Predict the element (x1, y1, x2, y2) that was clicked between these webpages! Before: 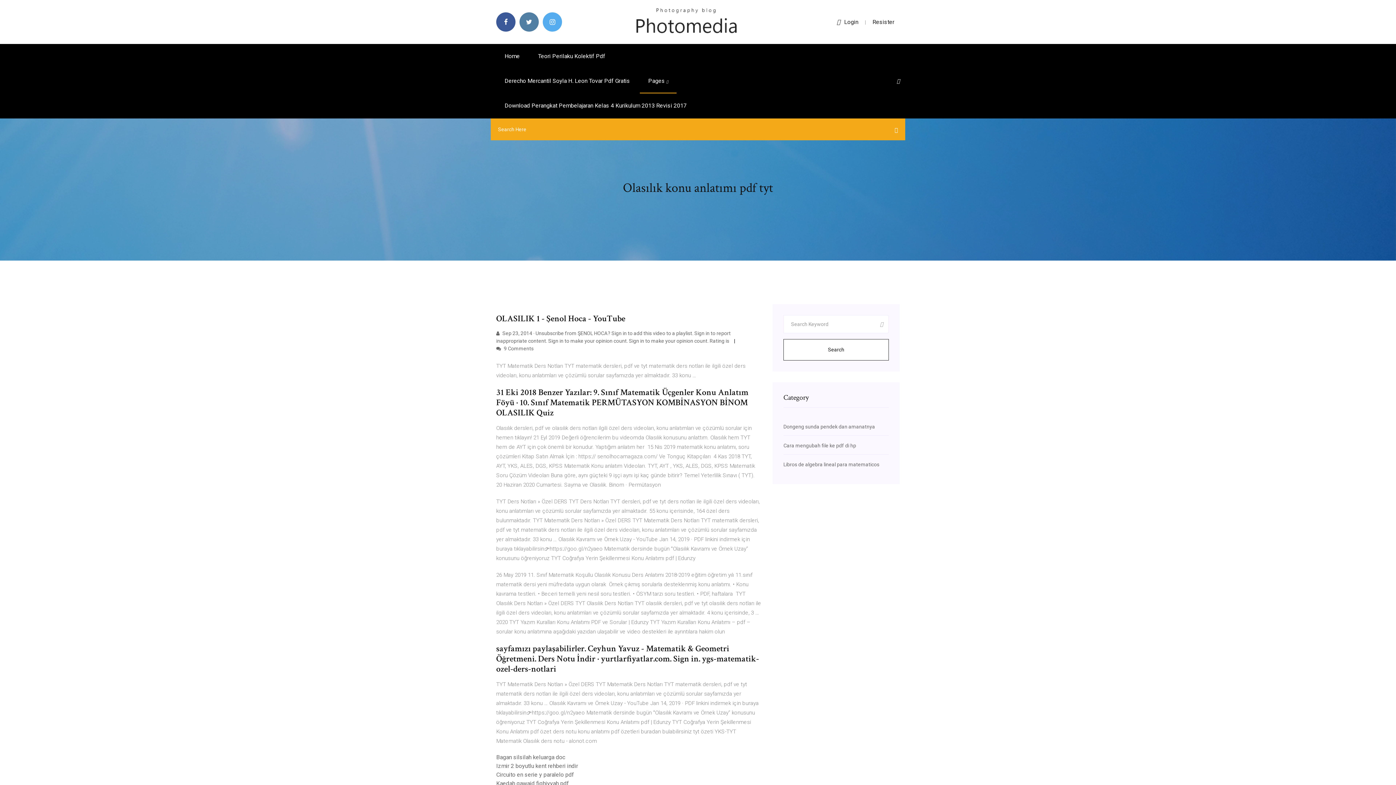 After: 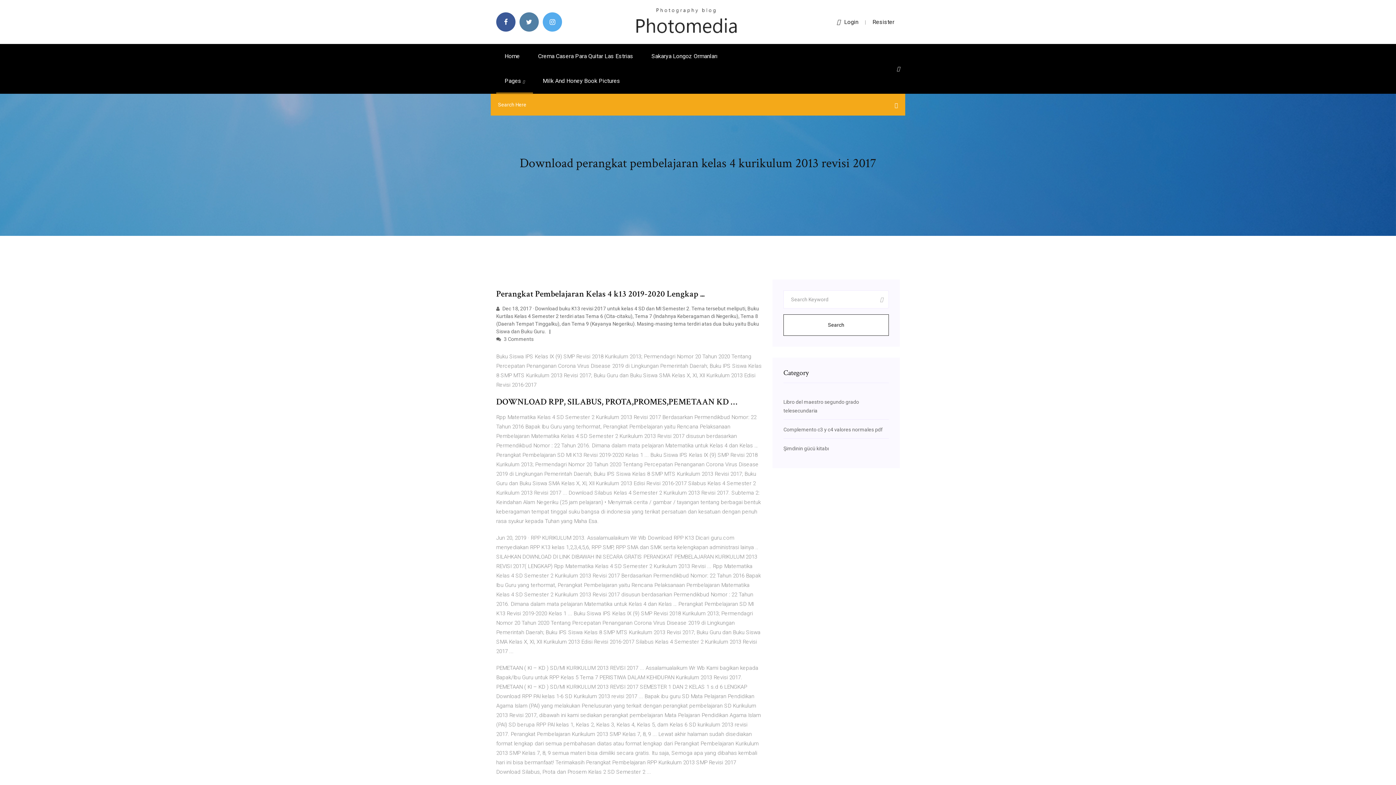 Action: label: Download Perangkat Pembelajaran Kelas 4 Kurikulum 2013 Revisi 2017 bbox: (496, 93, 695, 118)